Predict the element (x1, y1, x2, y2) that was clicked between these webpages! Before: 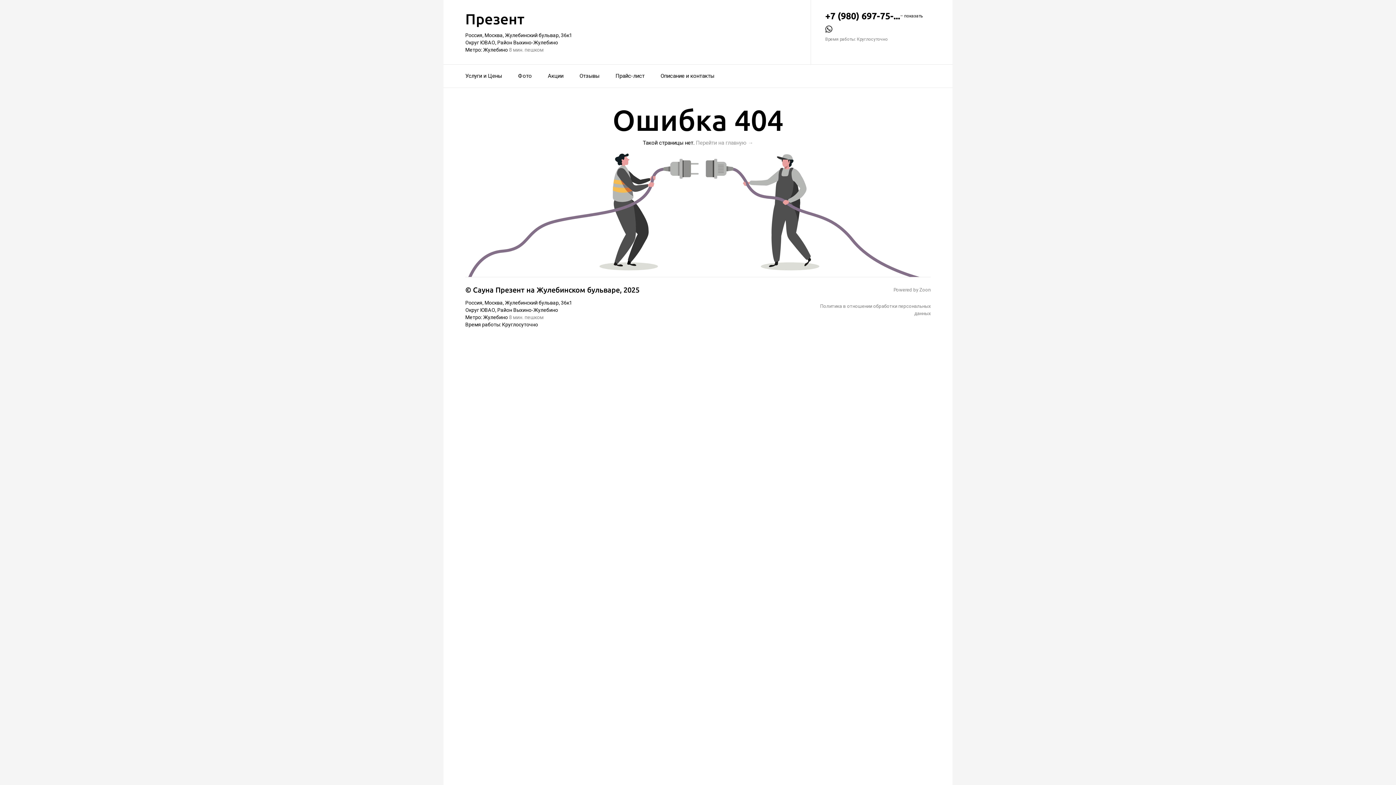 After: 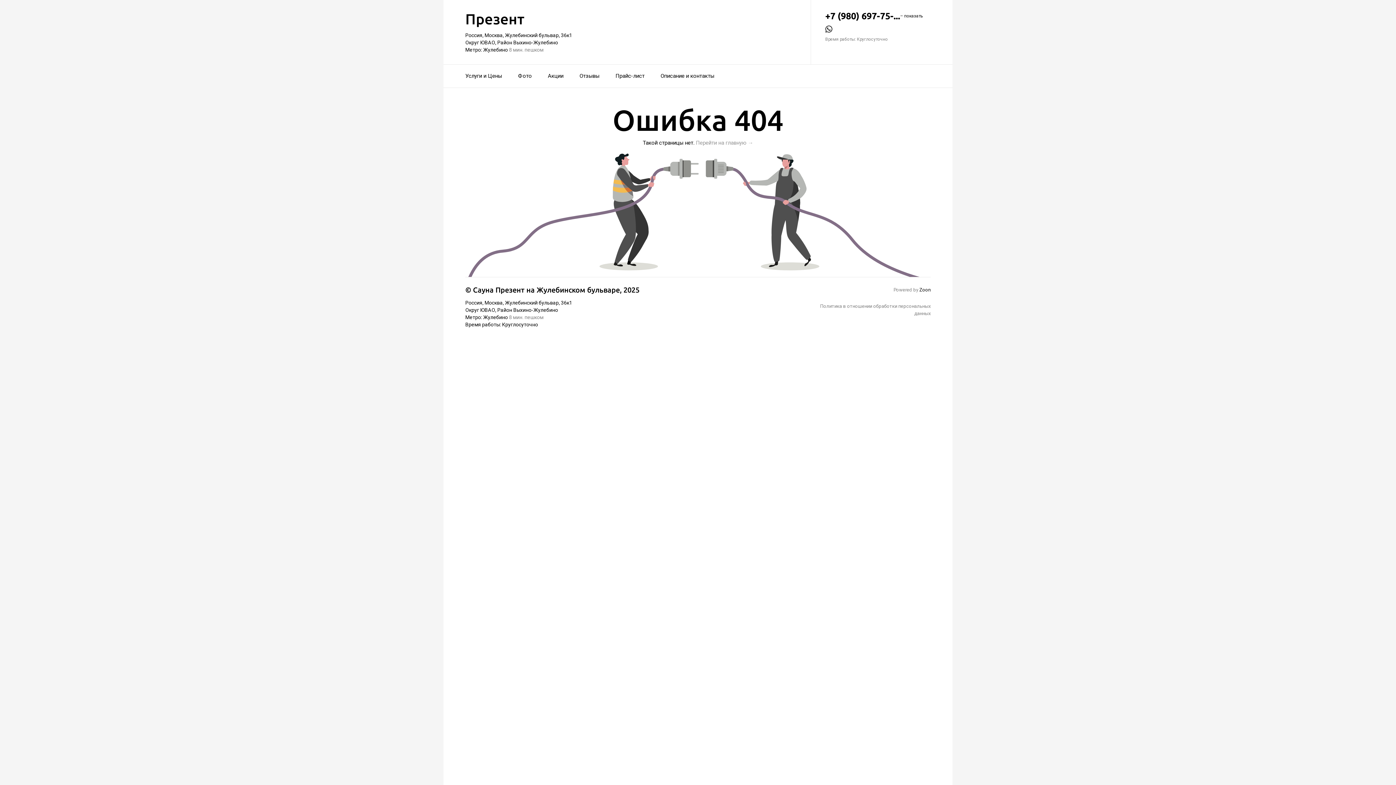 Action: bbox: (919, 287, 930, 292) label: Zoon